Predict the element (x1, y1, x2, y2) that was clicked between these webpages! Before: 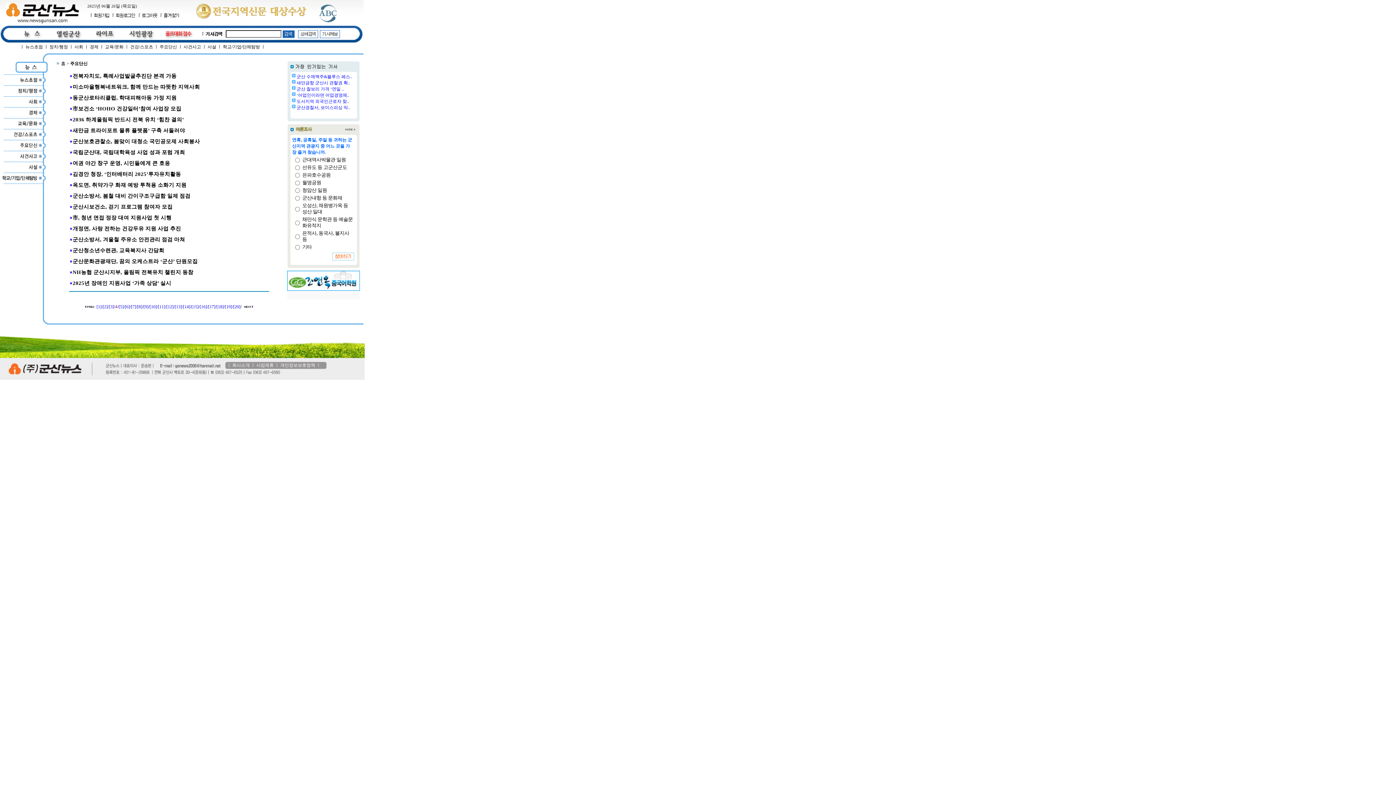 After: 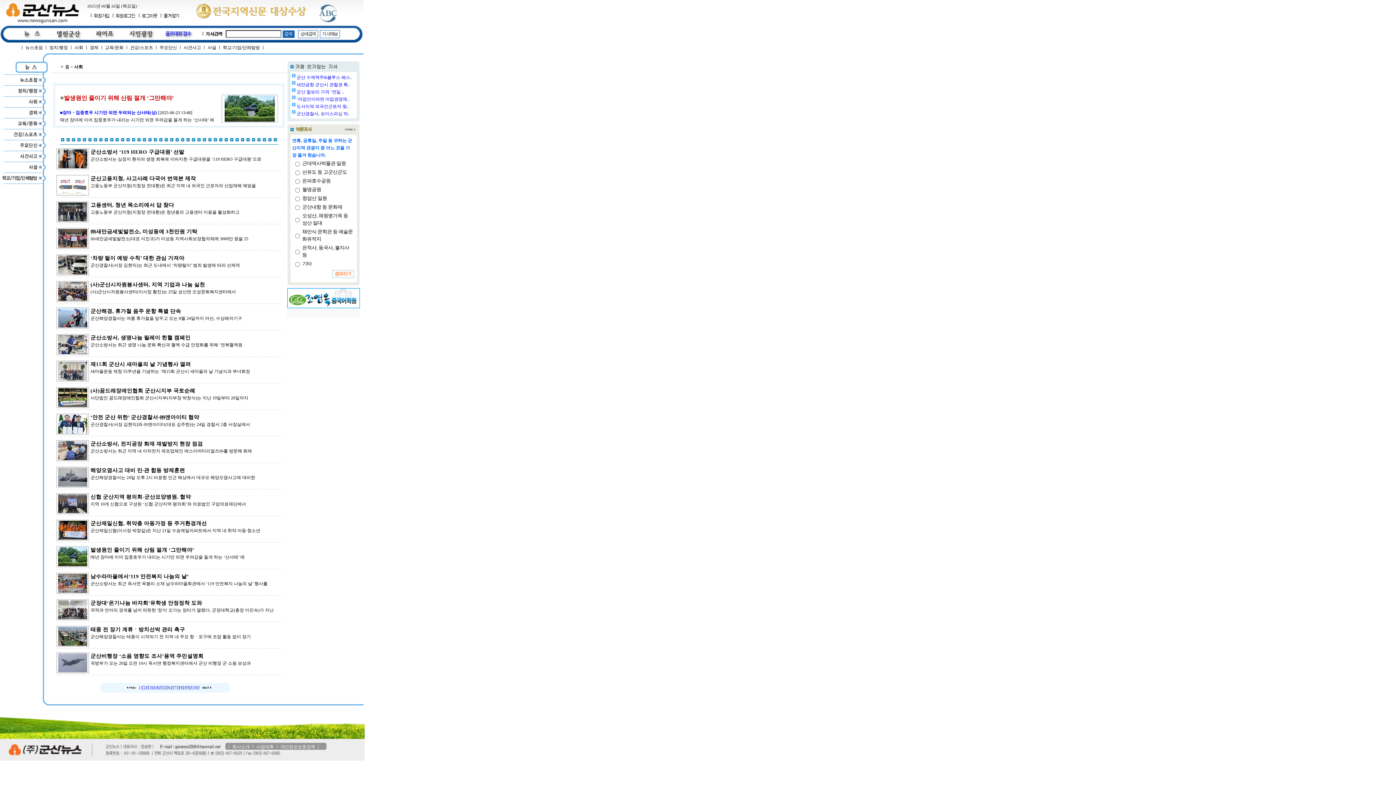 Action: bbox: (0, 103, 50, 108)